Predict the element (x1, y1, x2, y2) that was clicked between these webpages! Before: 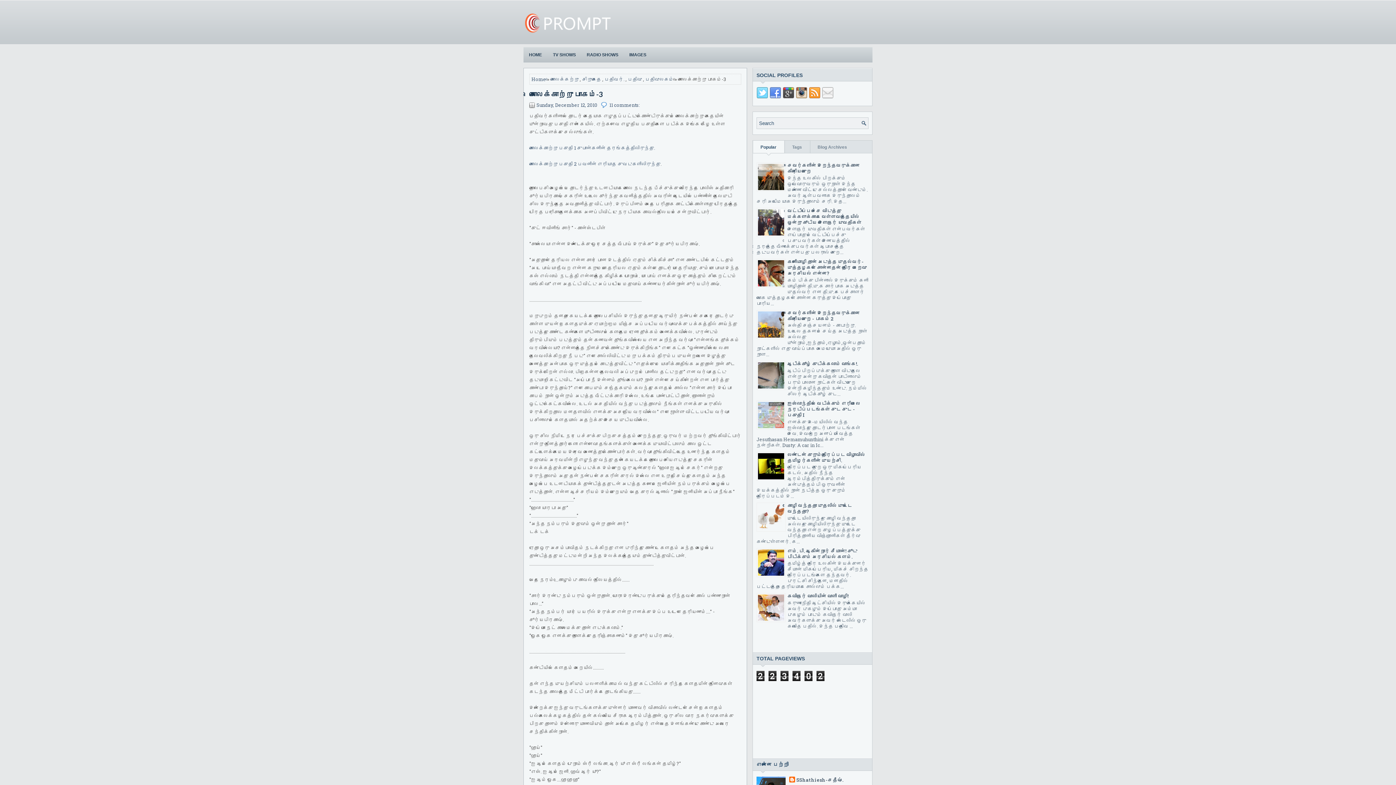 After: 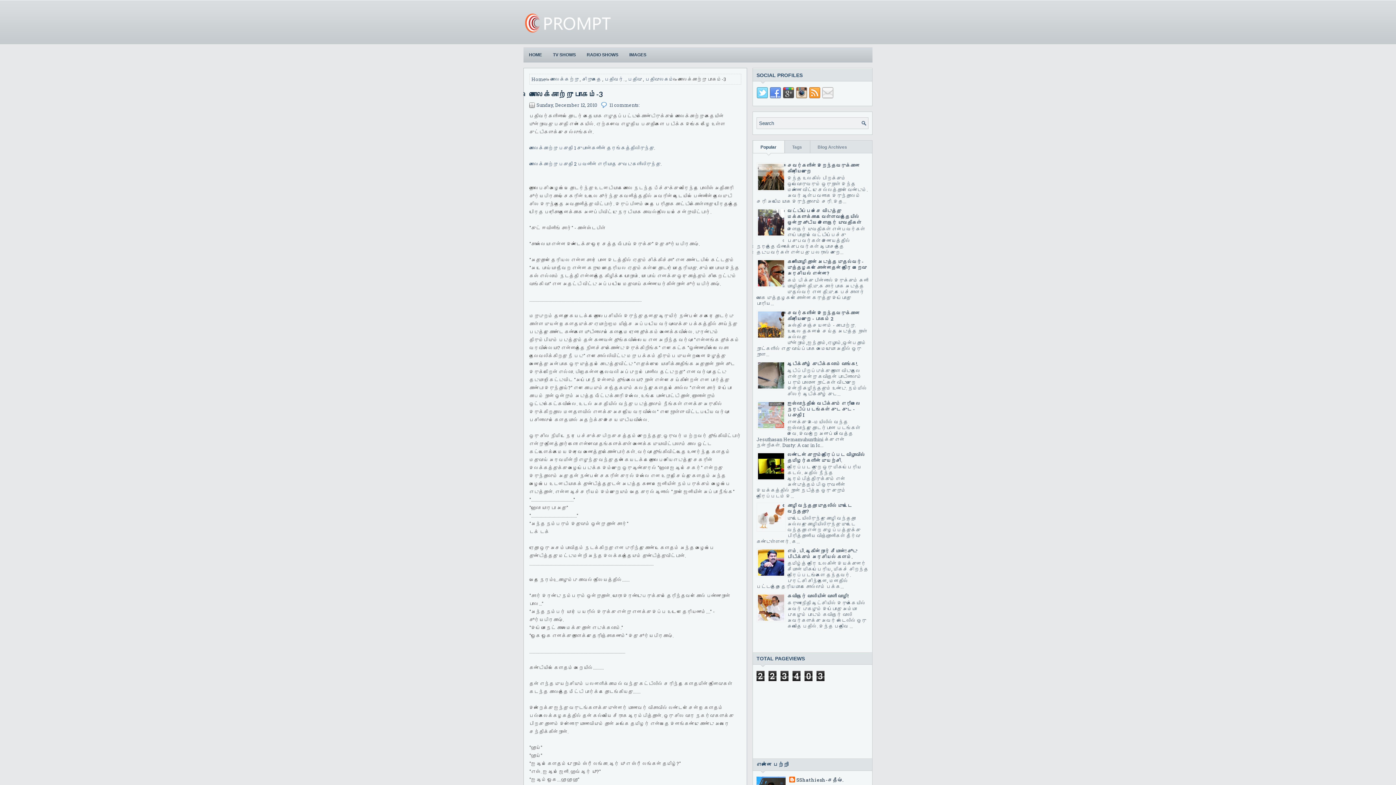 Action: bbox: (529, 90, 741, 98) label: கொலைக்காற்று பாகம்-3